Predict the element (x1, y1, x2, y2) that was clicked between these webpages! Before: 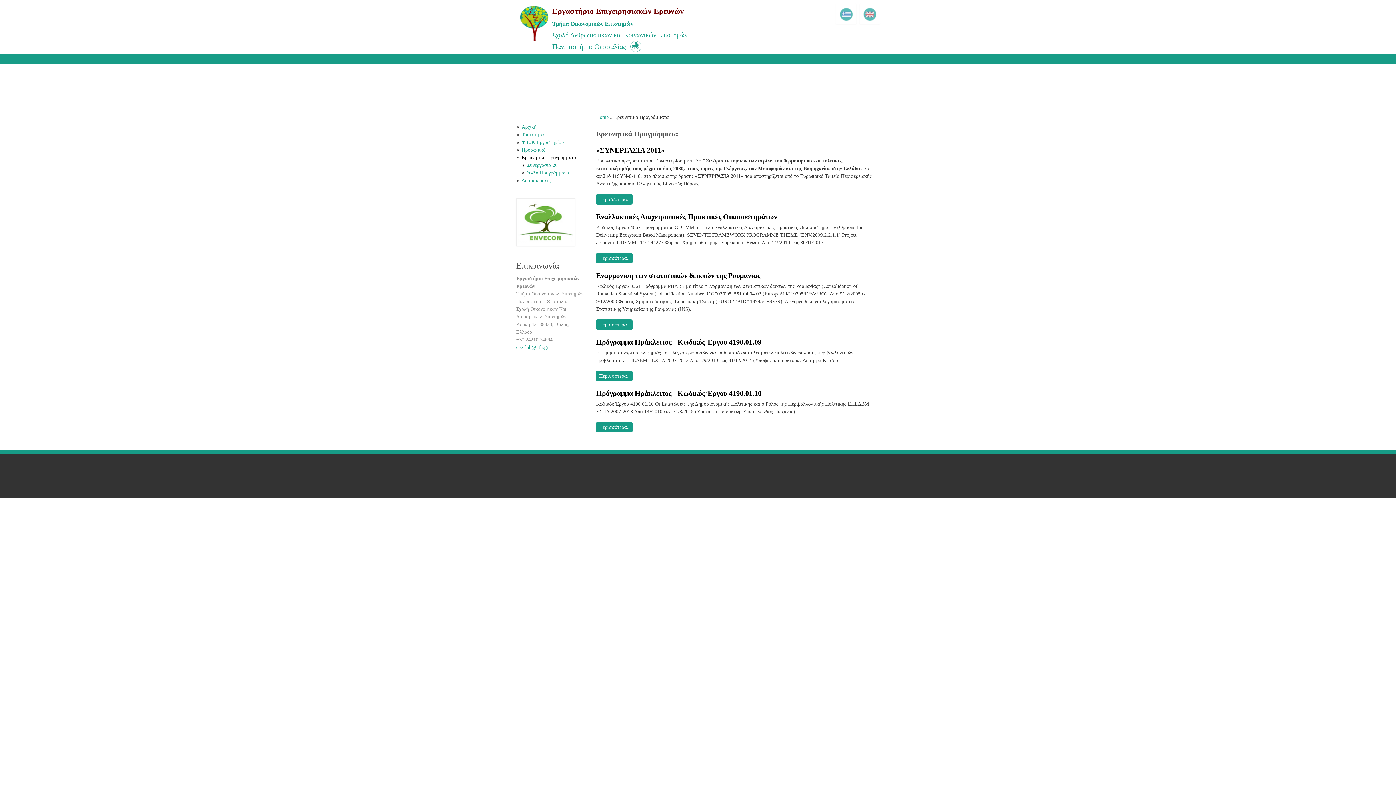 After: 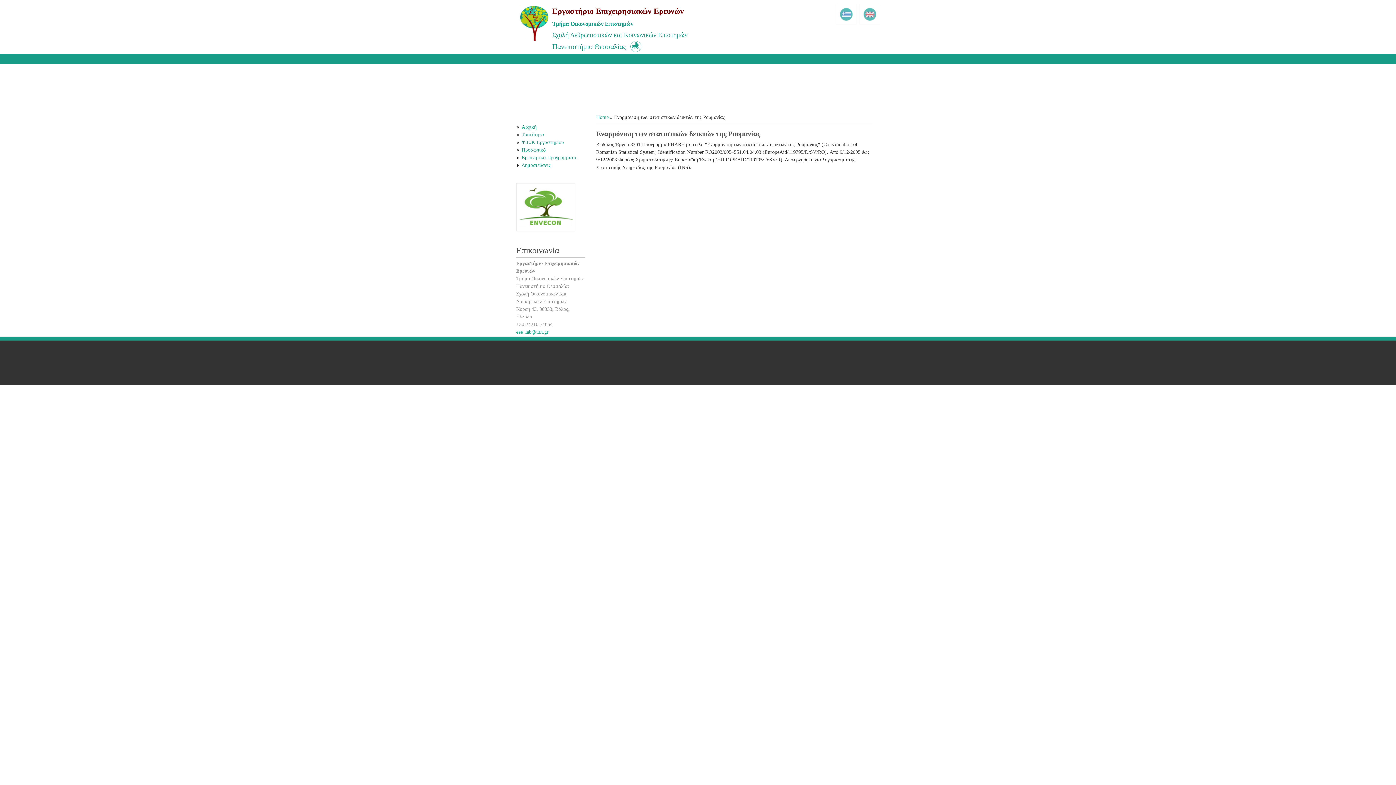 Action: label: Περισσότερα.. bbox: (596, 319, 632, 330)